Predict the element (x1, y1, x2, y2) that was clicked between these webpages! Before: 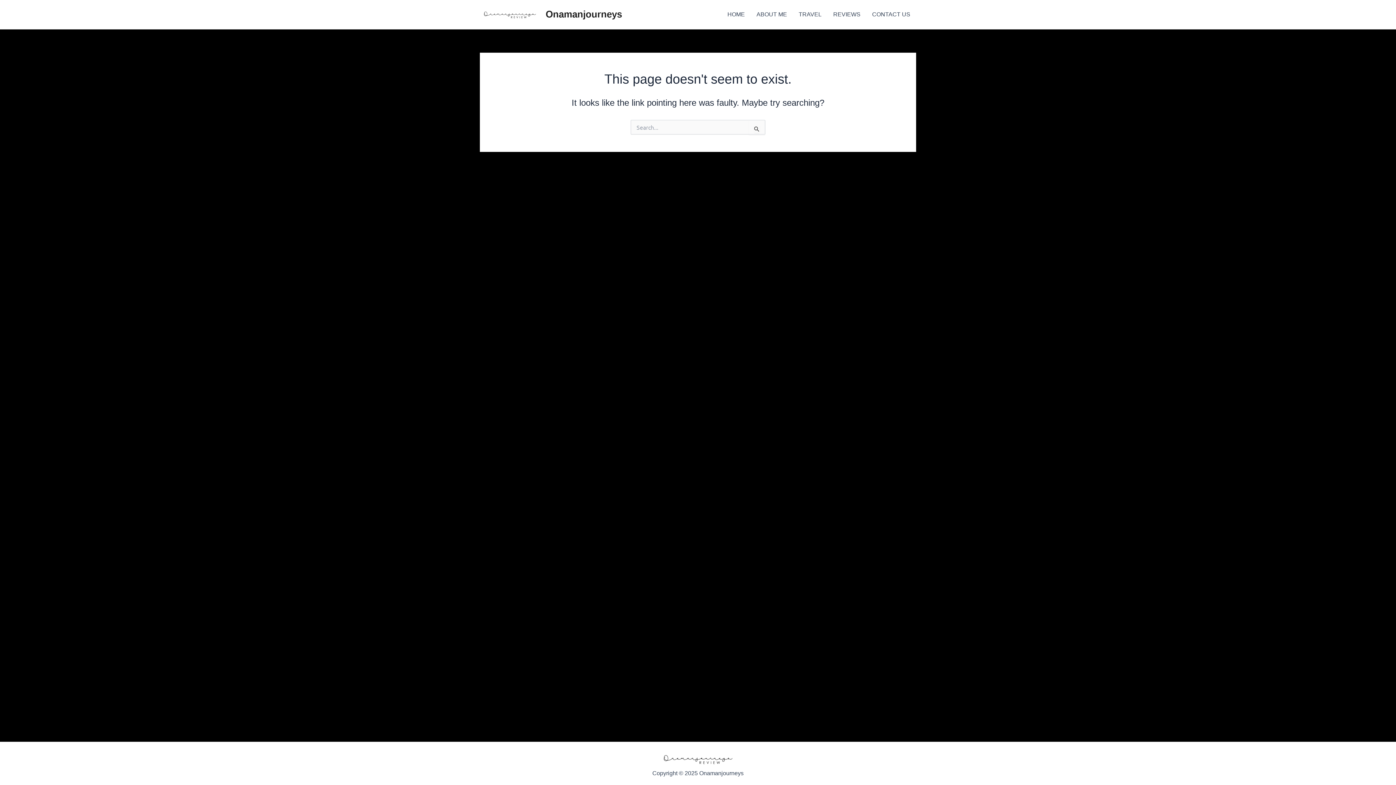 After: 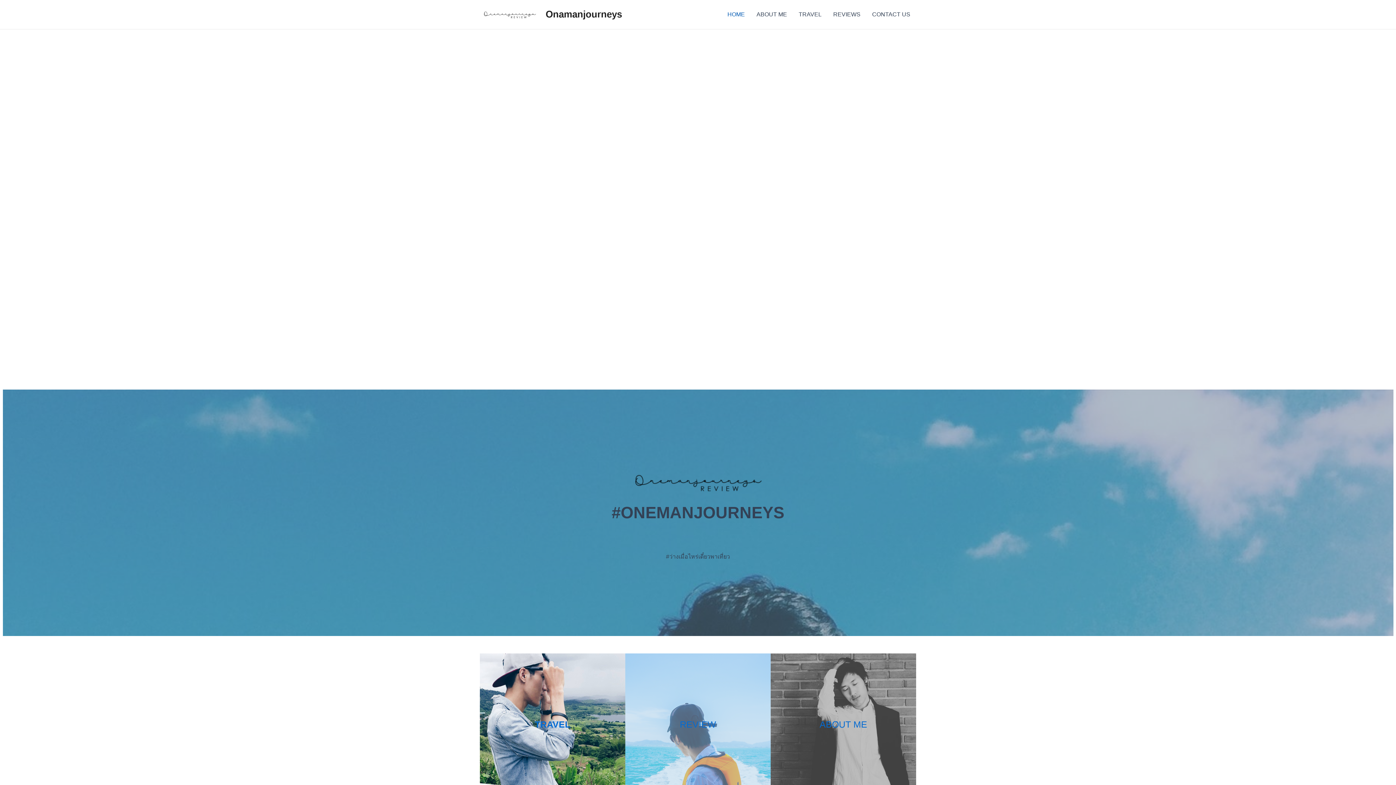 Action: label: Onamanjourneys bbox: (545, 8, 622, 19)